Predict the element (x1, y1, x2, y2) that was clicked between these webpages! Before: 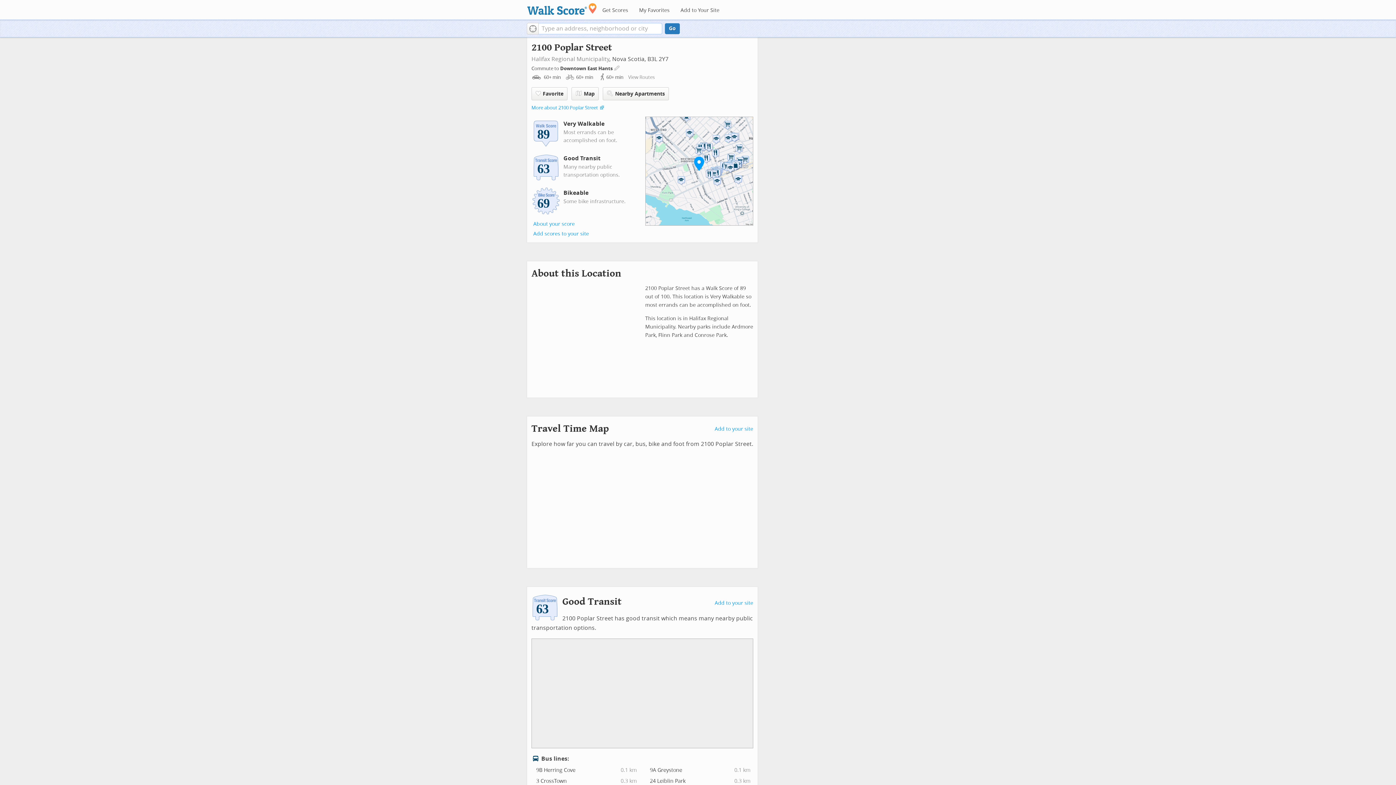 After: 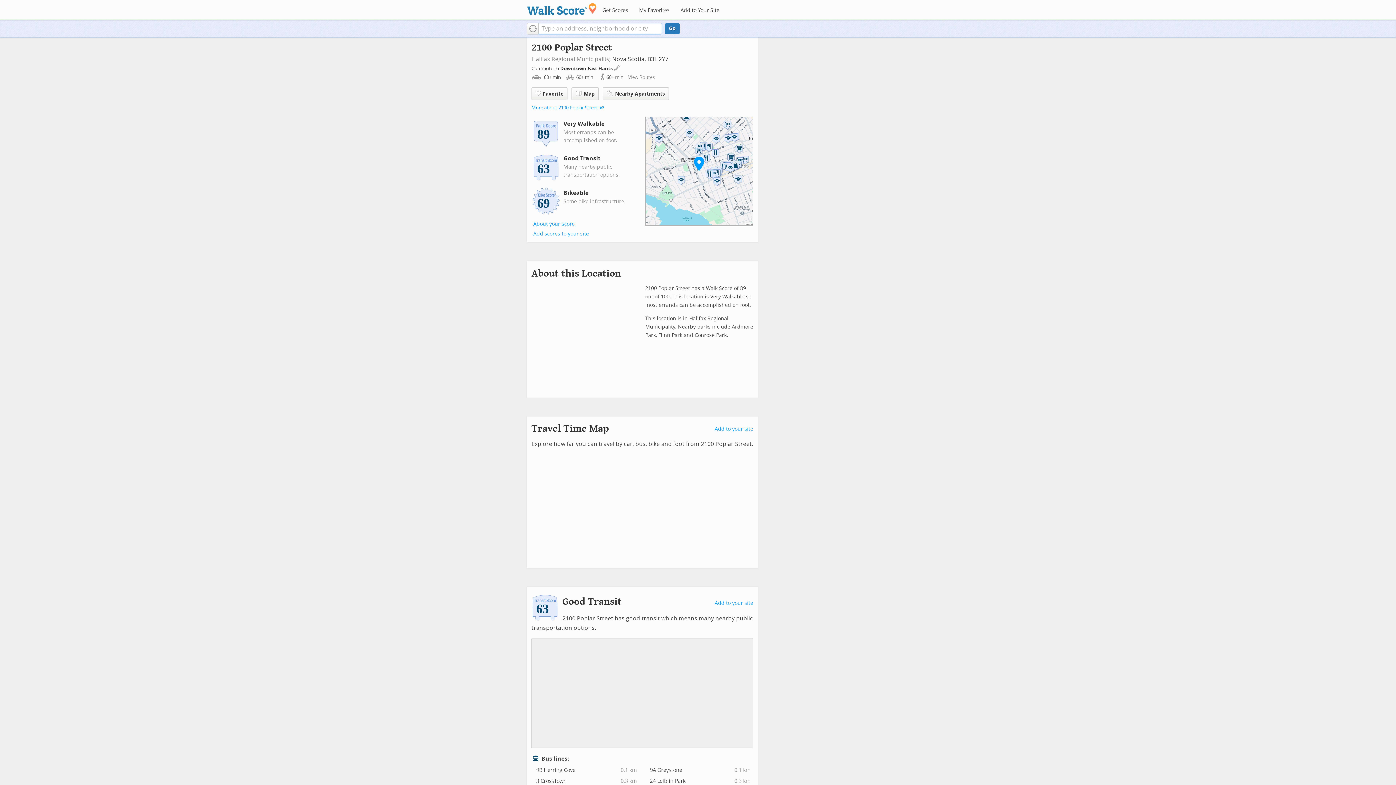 Action: bbox: (693, 156, 704, 171)